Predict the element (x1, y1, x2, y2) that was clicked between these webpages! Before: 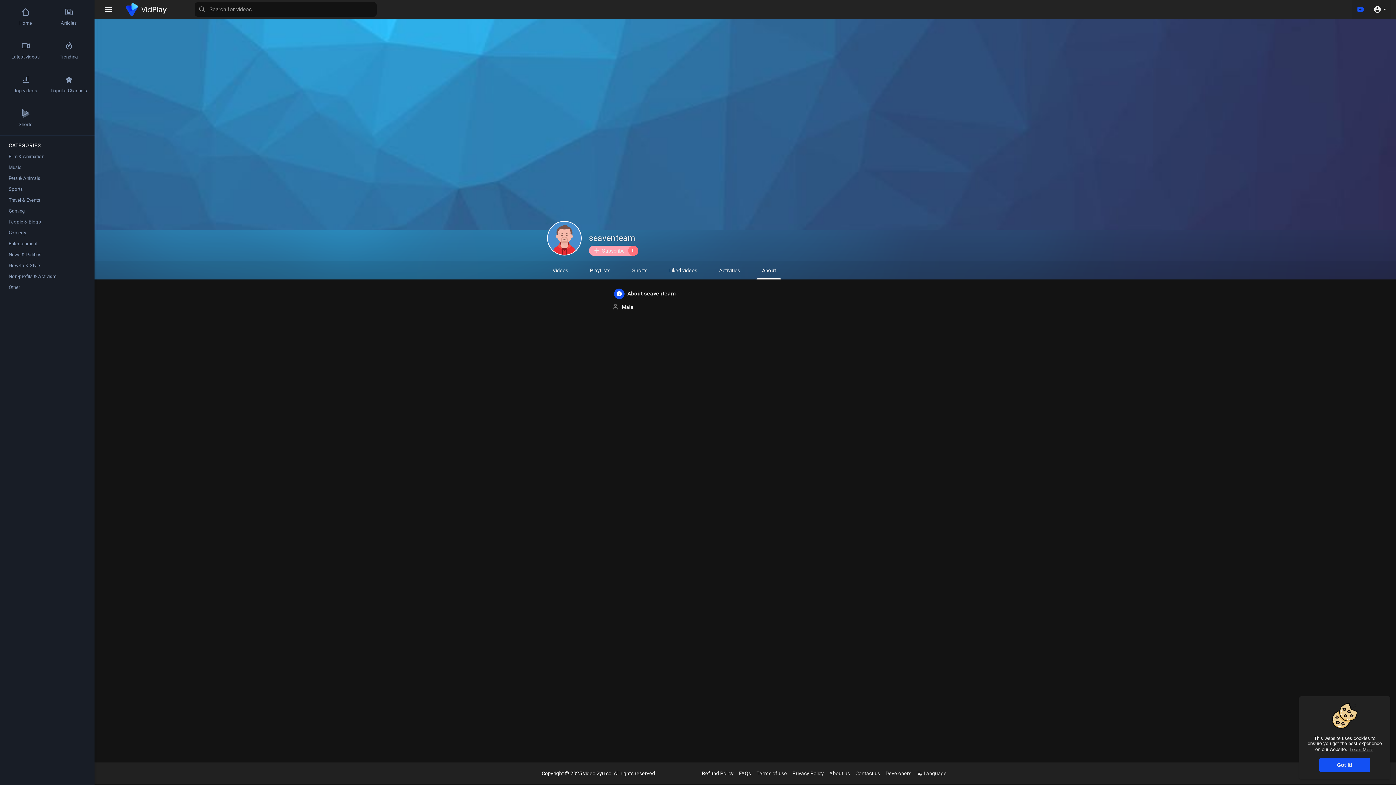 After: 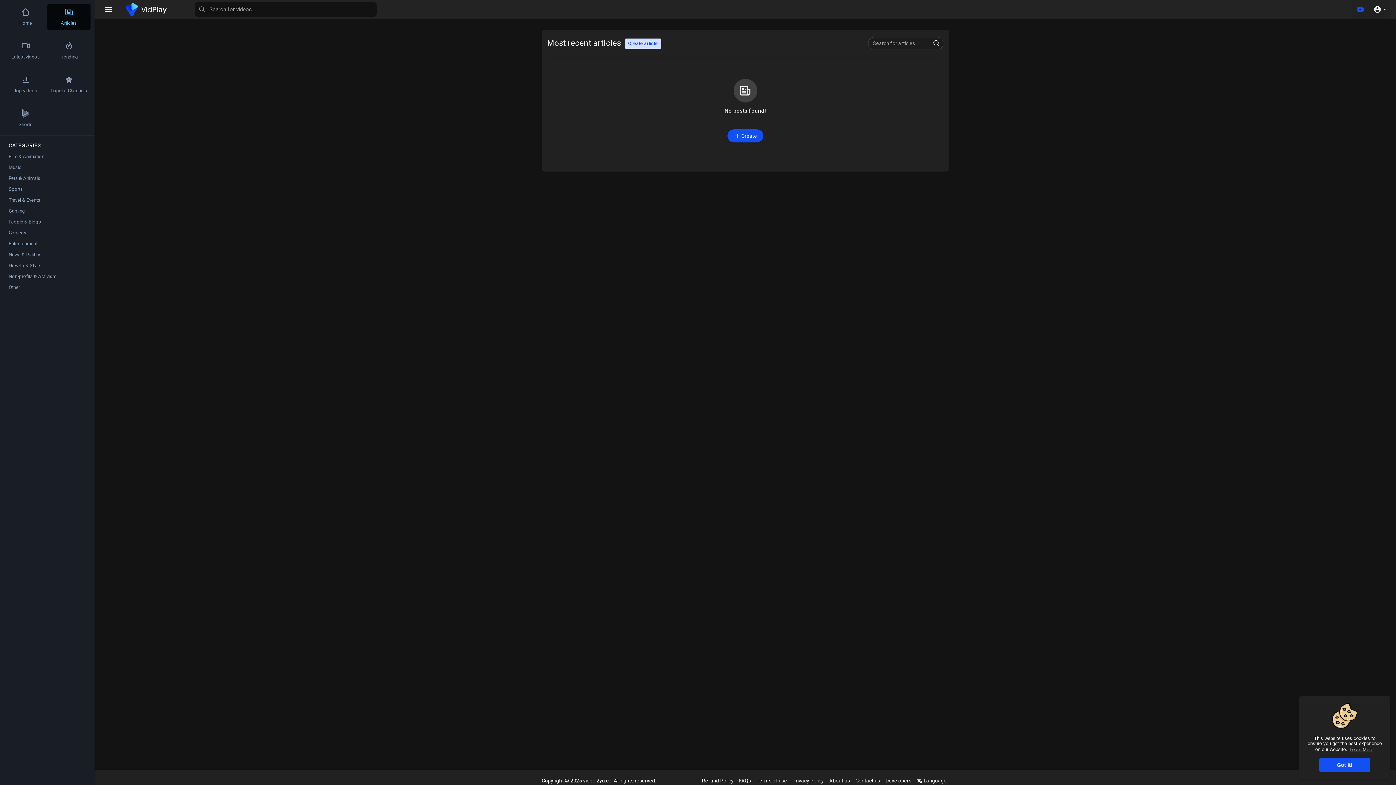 Action: label: Articles bbox: (47, 4, 90, 29)